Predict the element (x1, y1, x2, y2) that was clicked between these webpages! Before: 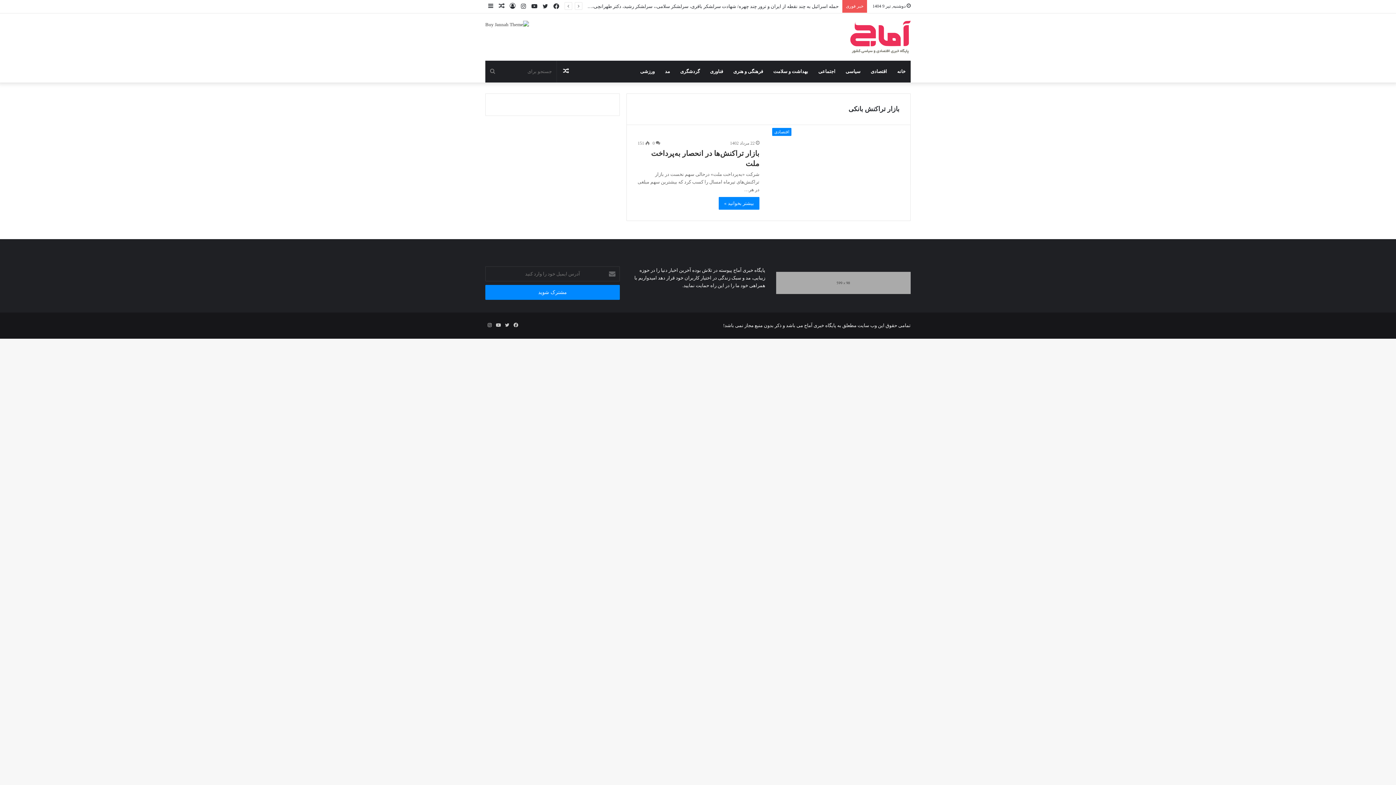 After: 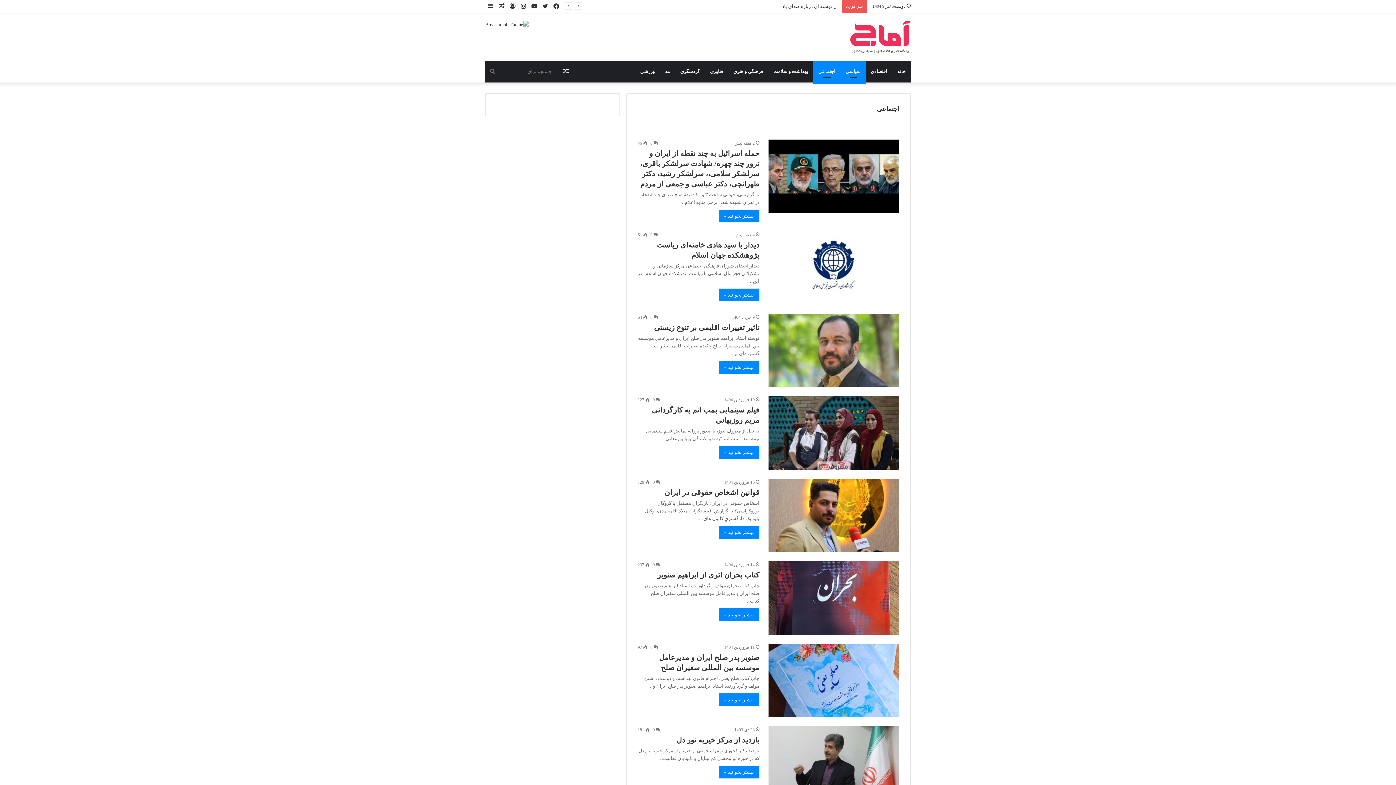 Action: label: اجتماعی bbox: (813, 60, 840, 82)